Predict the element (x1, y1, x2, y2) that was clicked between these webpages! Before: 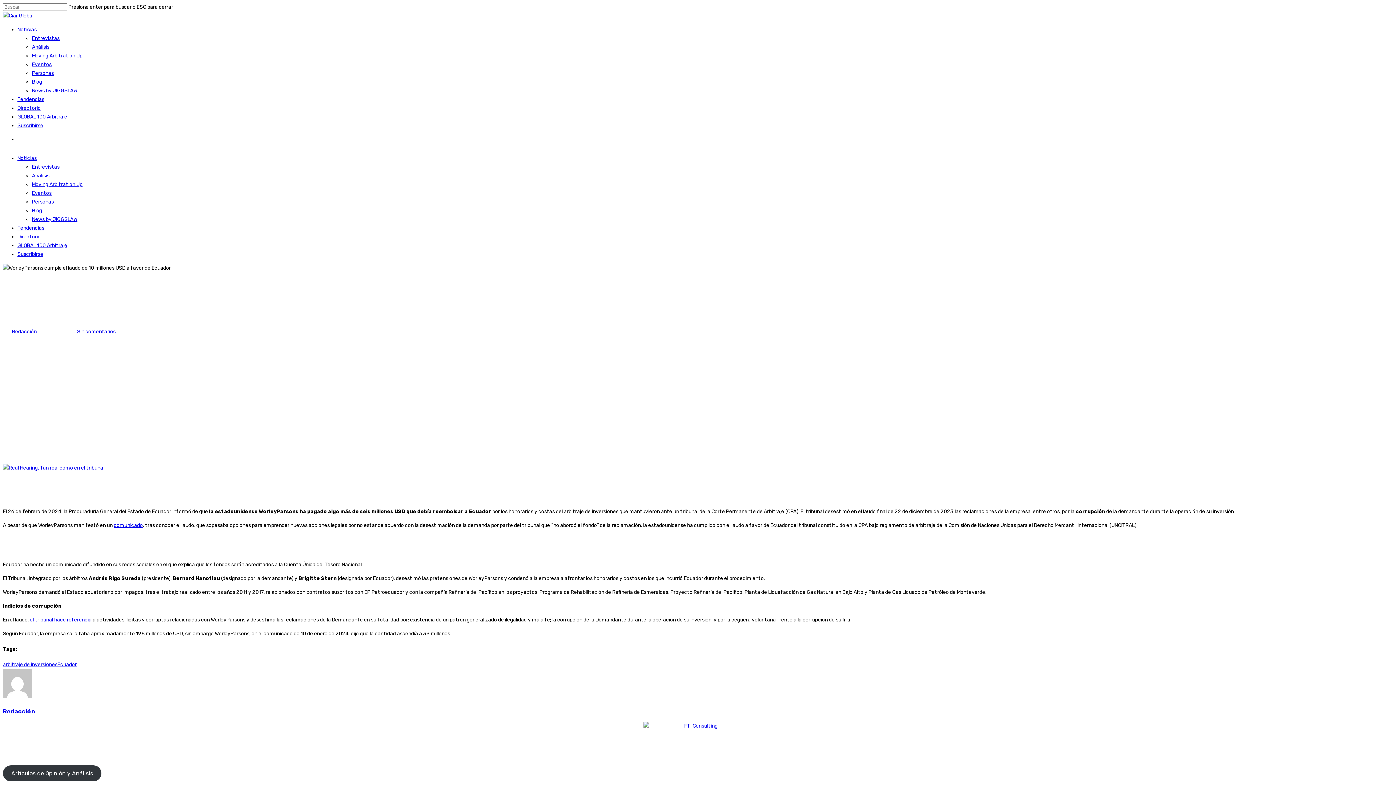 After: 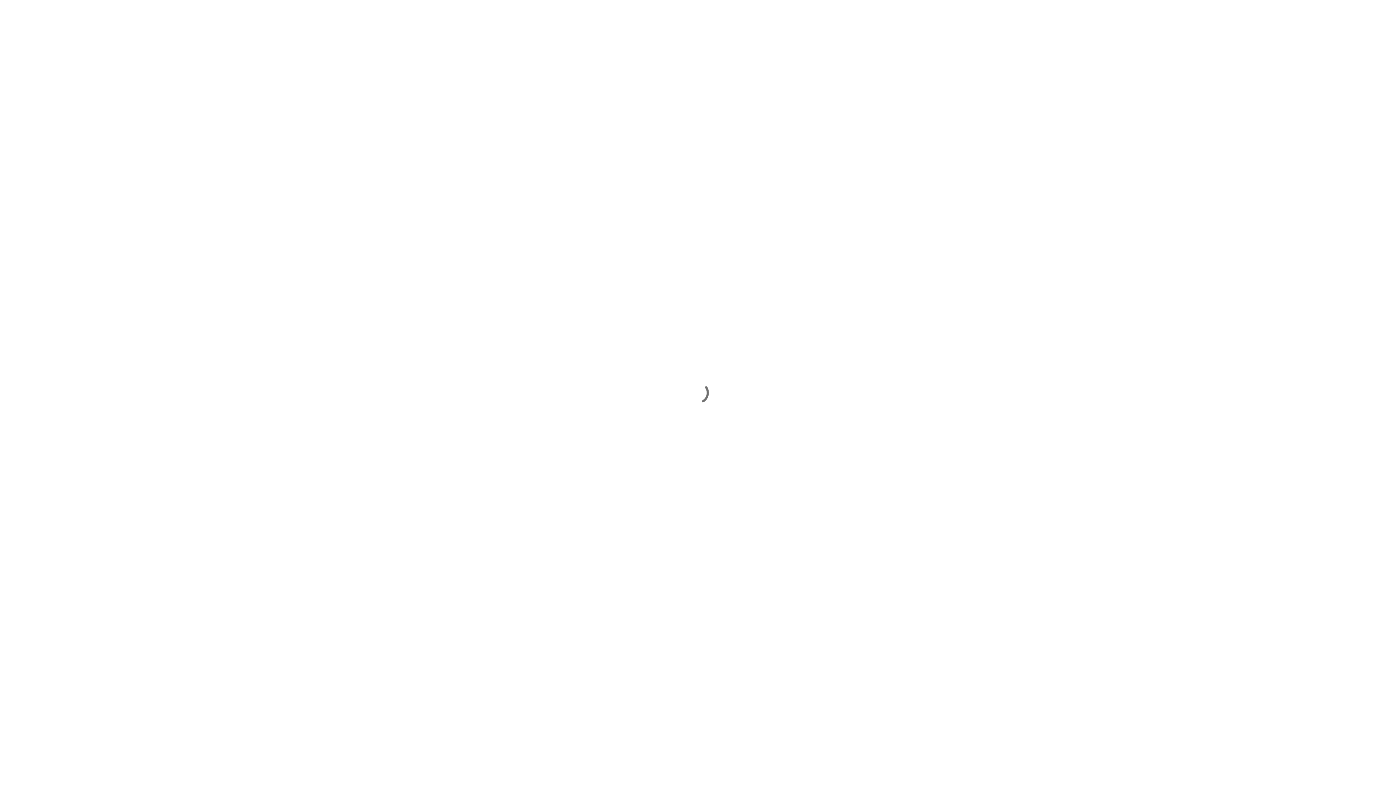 Action: bbox: (32, 61, 51, 67) label: Eventos